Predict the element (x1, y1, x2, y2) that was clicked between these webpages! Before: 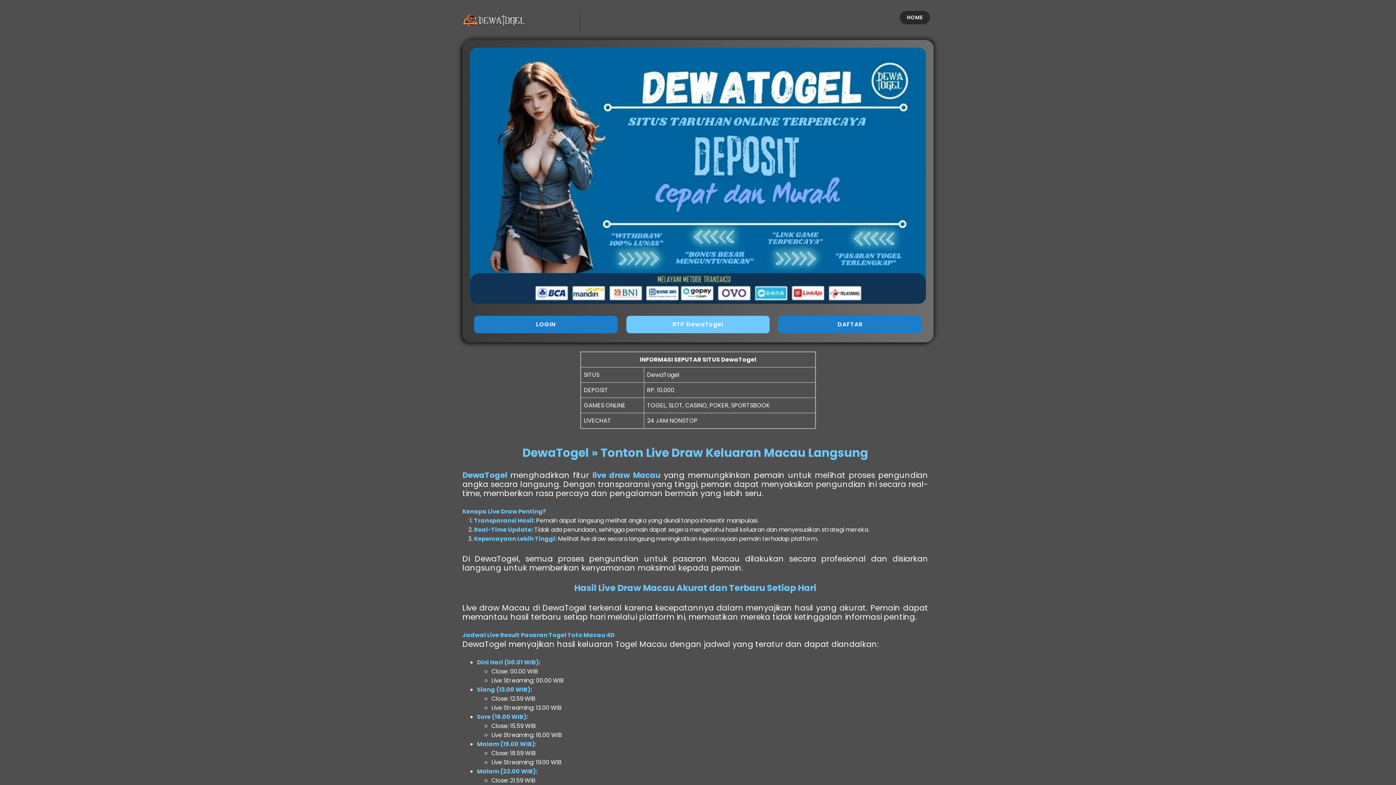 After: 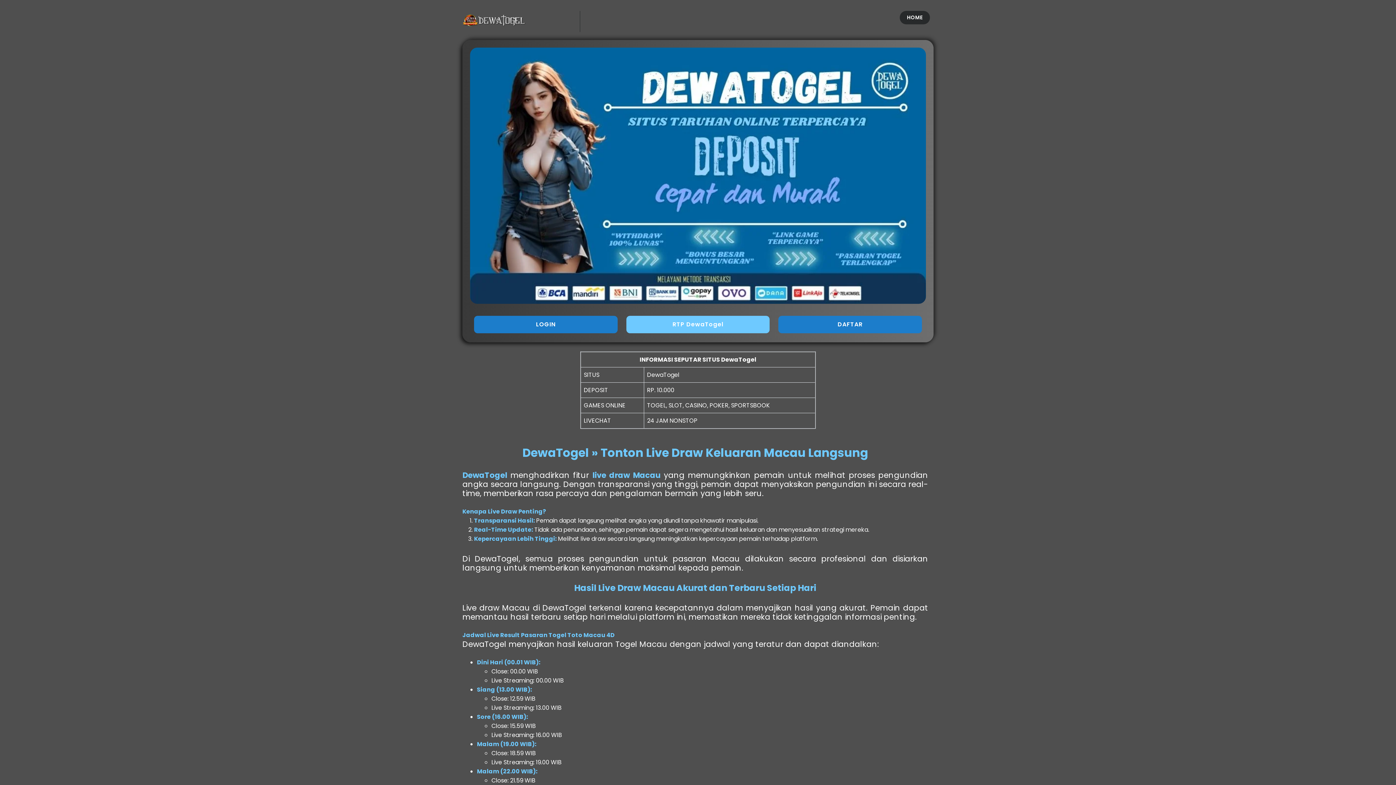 Action: bbox: (462, 10, 580, 32)